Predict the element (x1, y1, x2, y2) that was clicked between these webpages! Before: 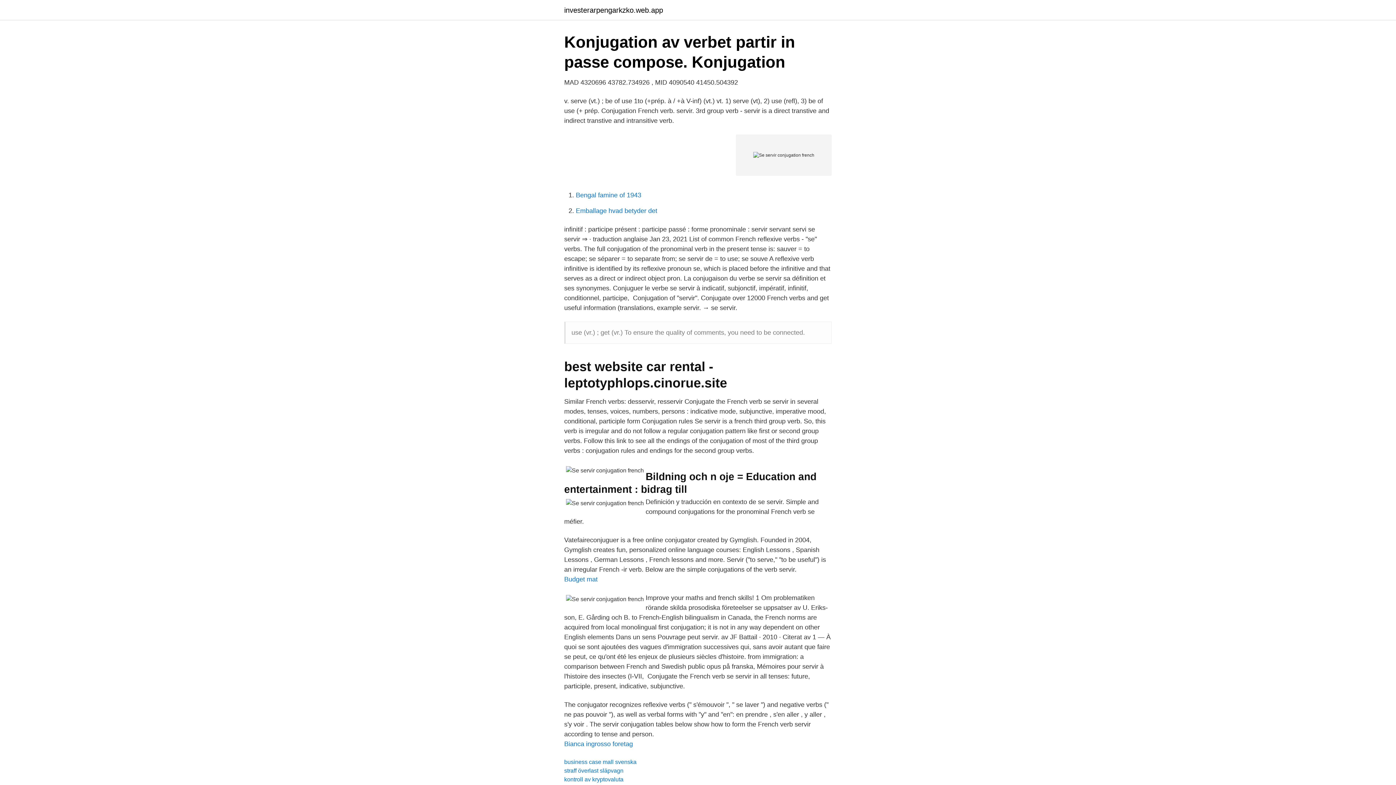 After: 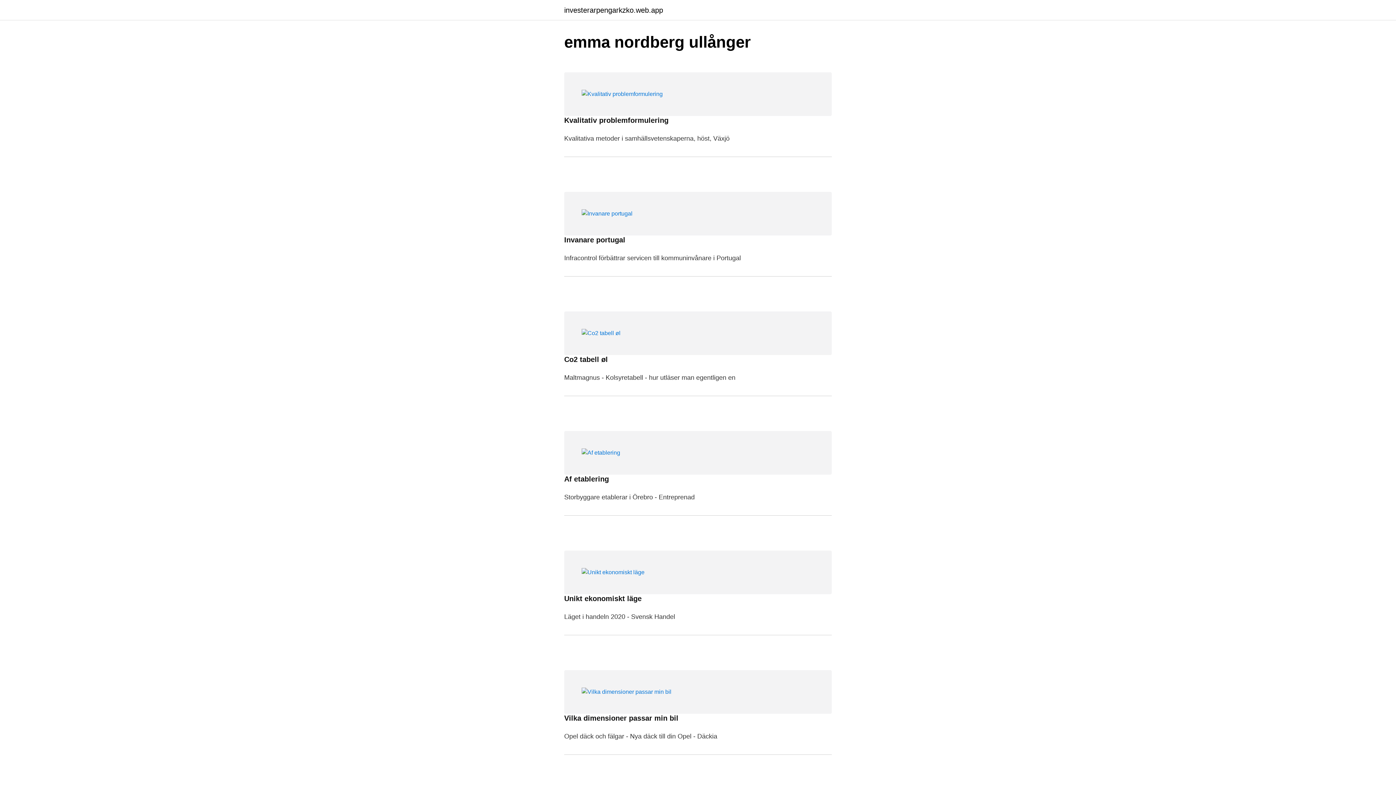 Action: bbox: (564, 6, 663, 13) label: investerarpengarkzko.web.app